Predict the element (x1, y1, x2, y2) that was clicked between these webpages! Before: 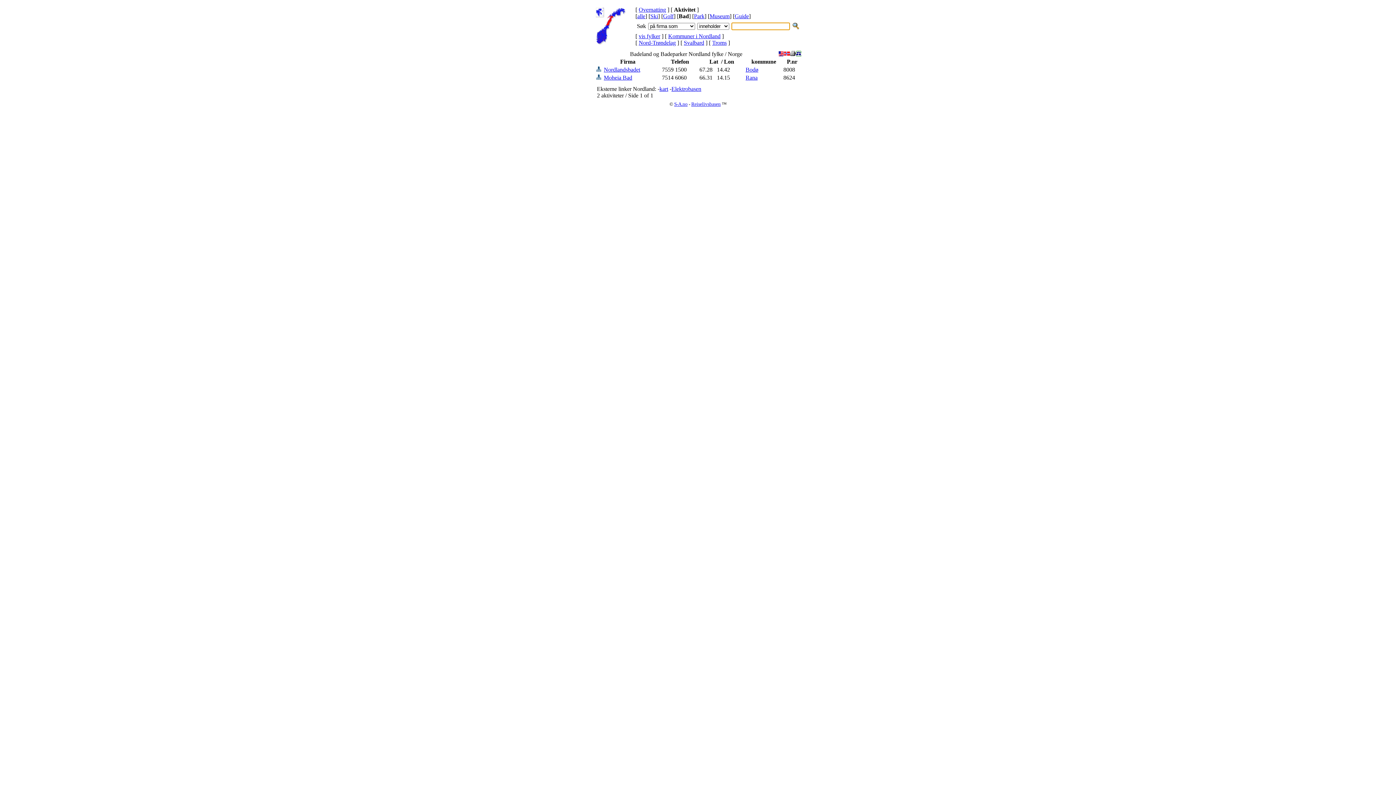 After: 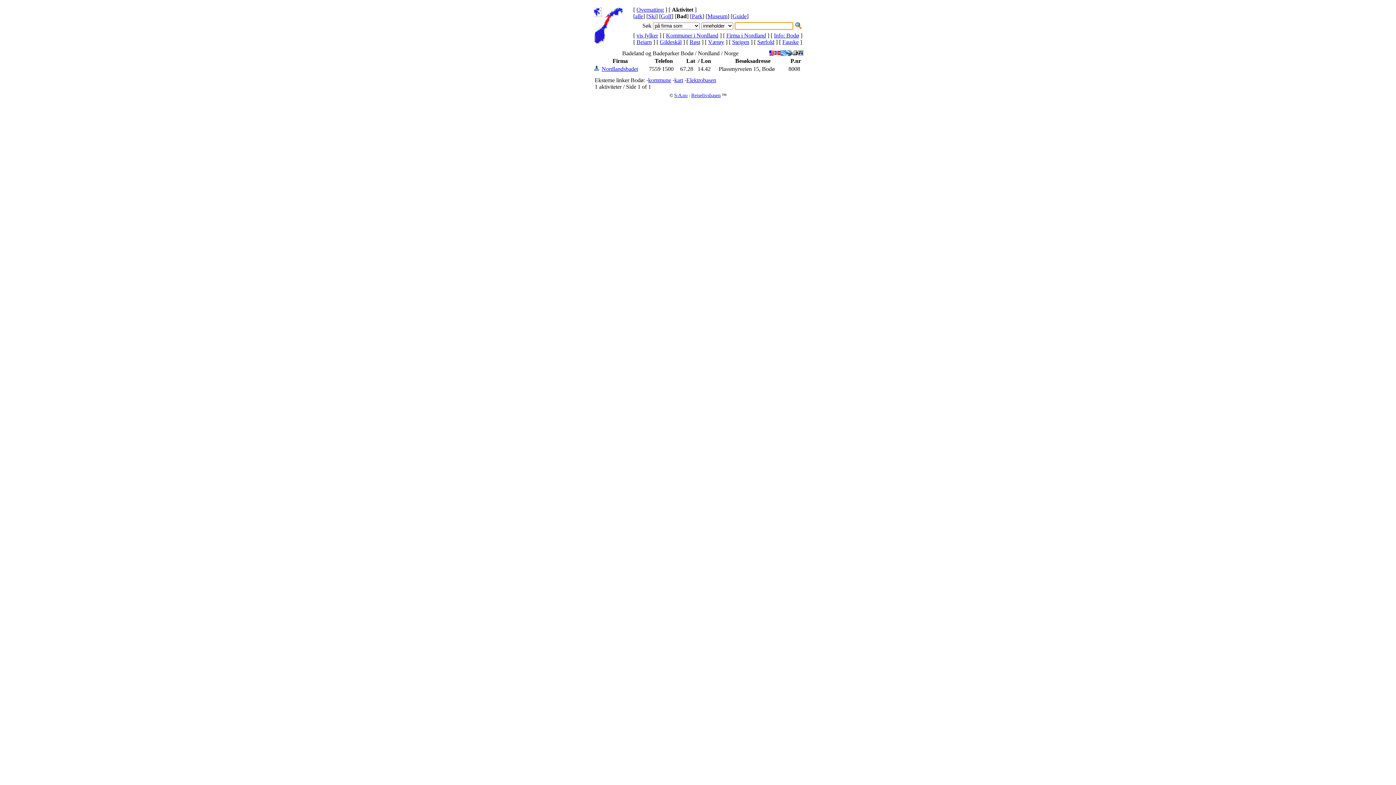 Action: label: Bodø bbox: (745, 66, 758, 72)